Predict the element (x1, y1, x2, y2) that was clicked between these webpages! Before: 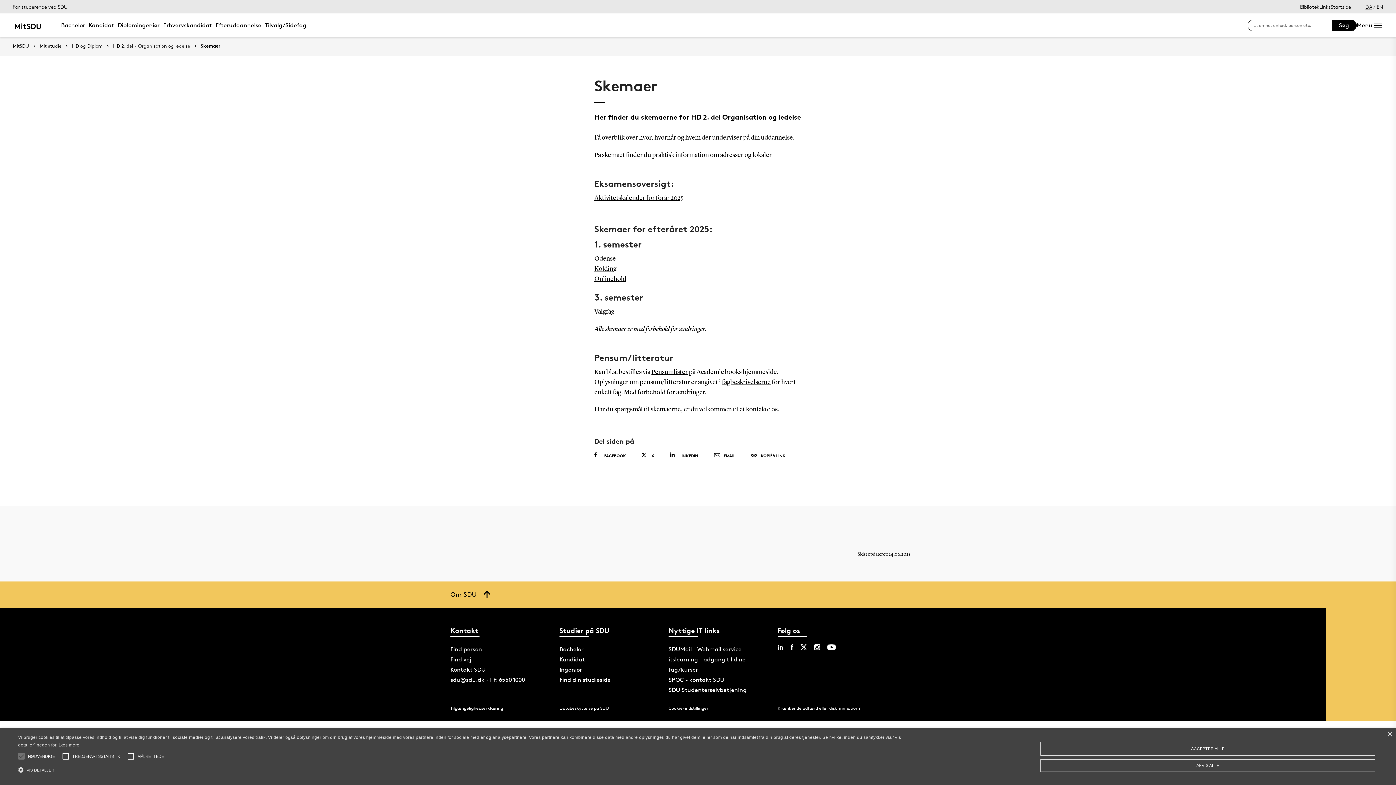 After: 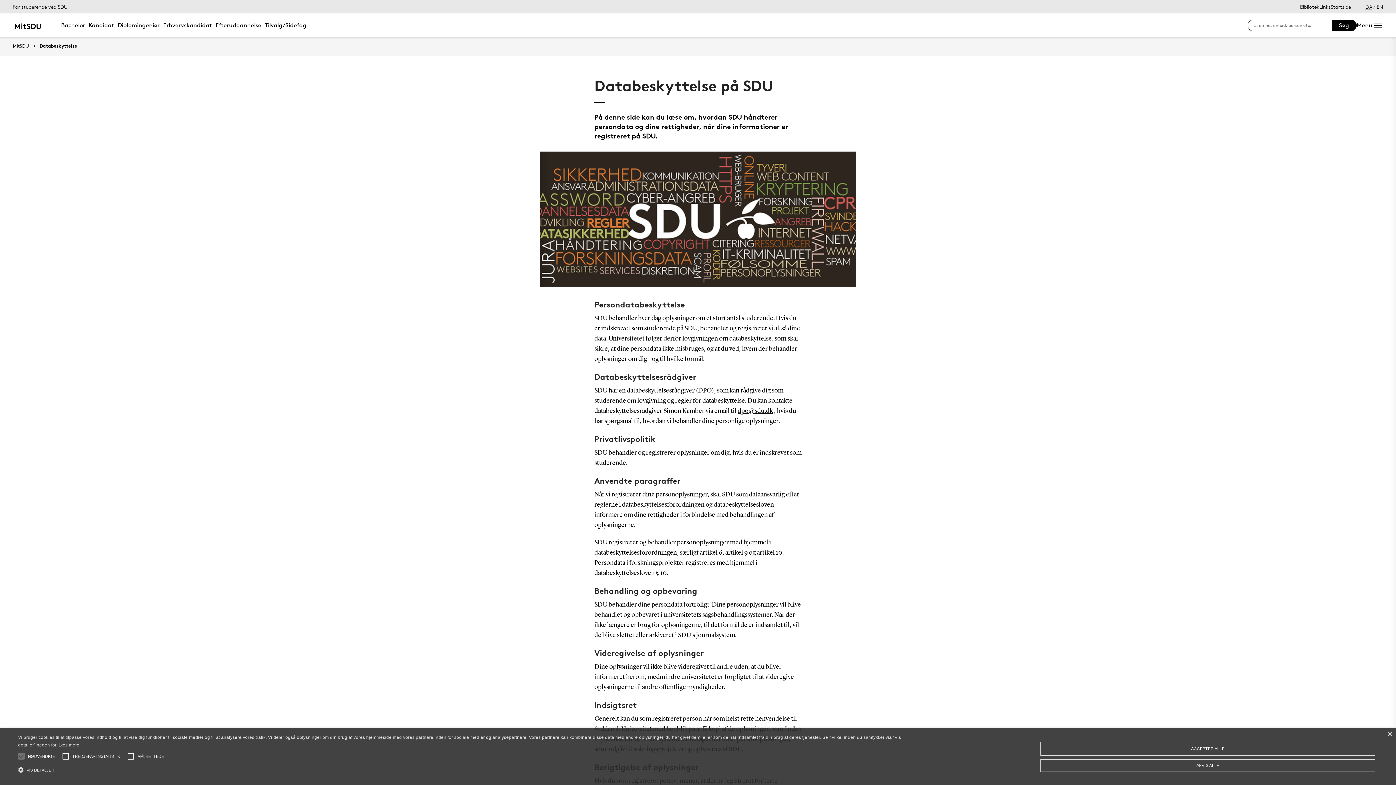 Action: label: Databeskyttelse på SDU bbox: (559, 705, 609, 711)